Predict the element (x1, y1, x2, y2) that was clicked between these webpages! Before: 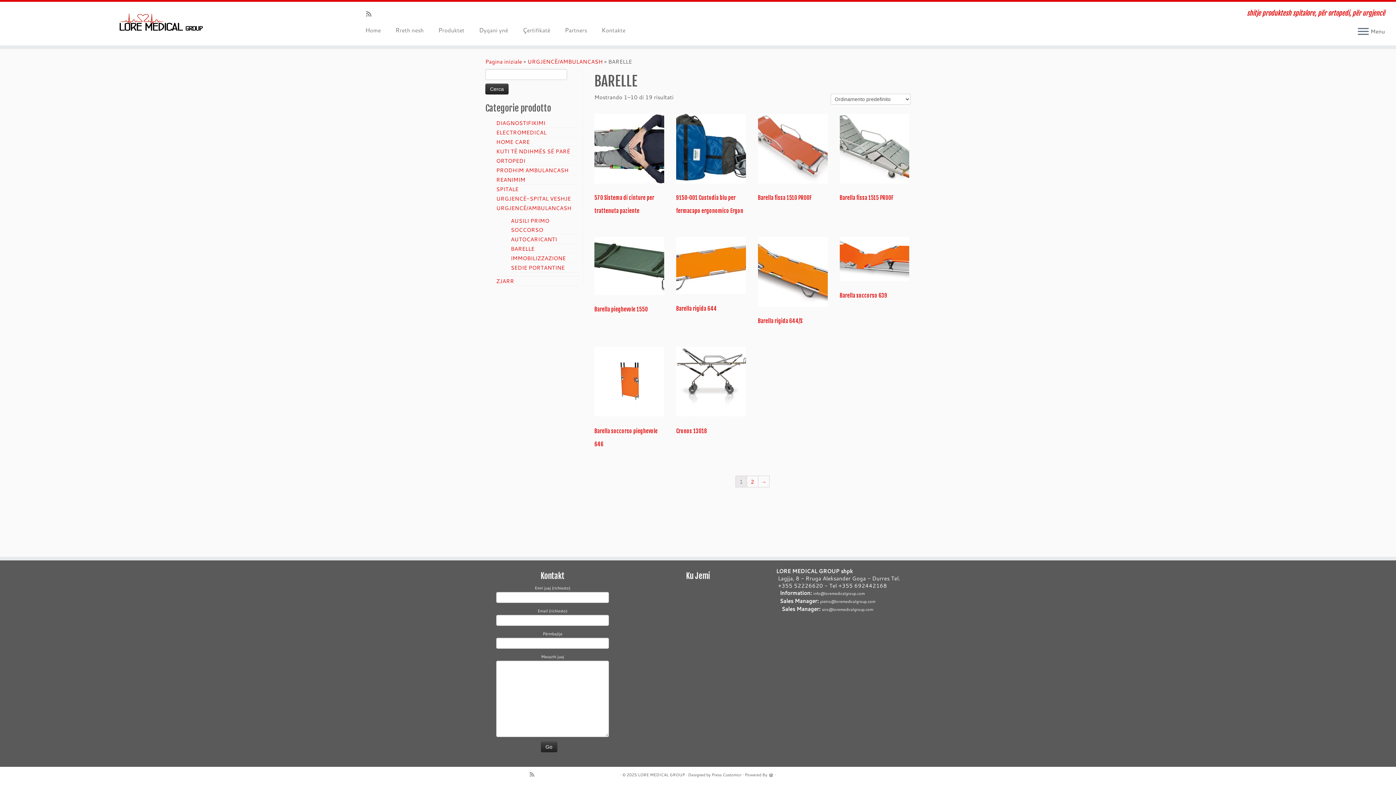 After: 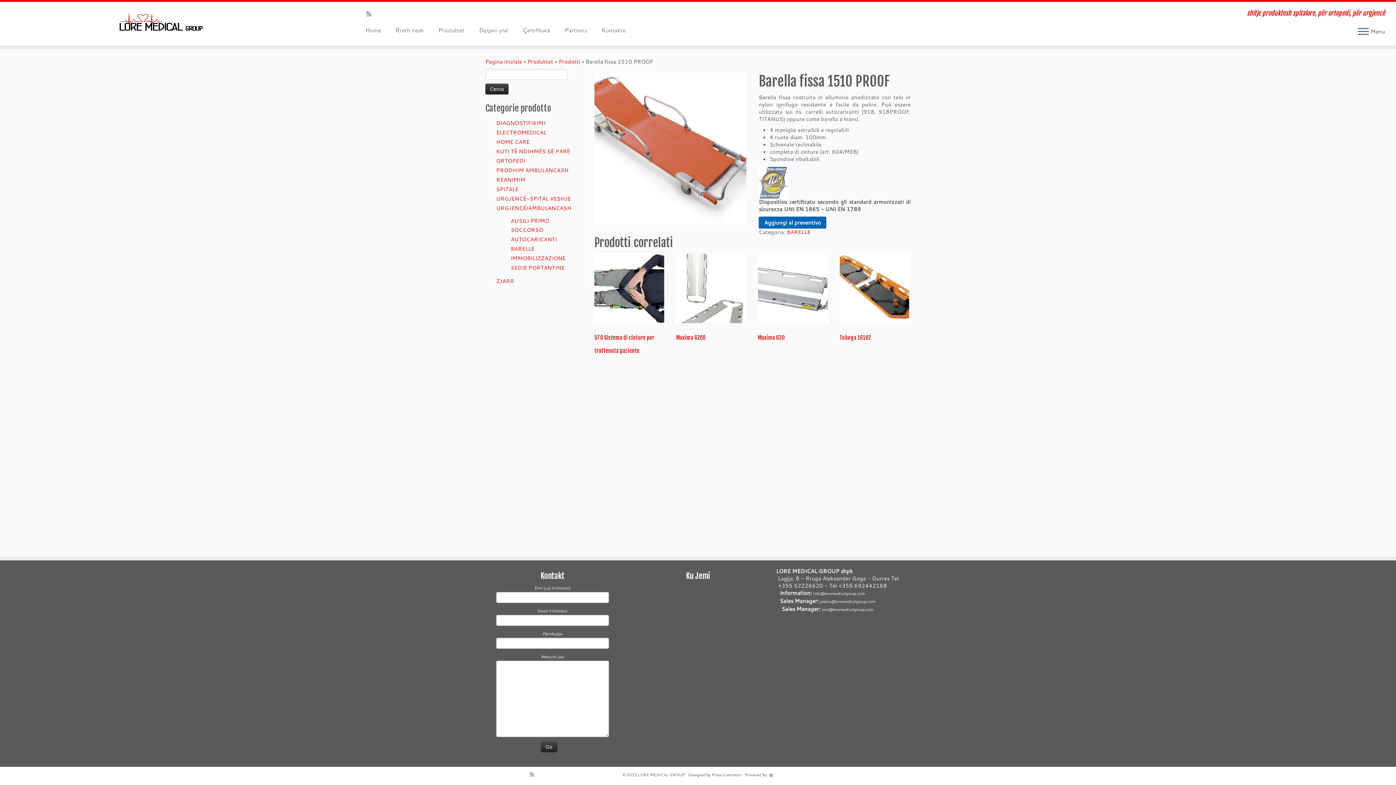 Action: label: Barella fissa 1510 PROOF bbox: (758, 113, 827, 207)